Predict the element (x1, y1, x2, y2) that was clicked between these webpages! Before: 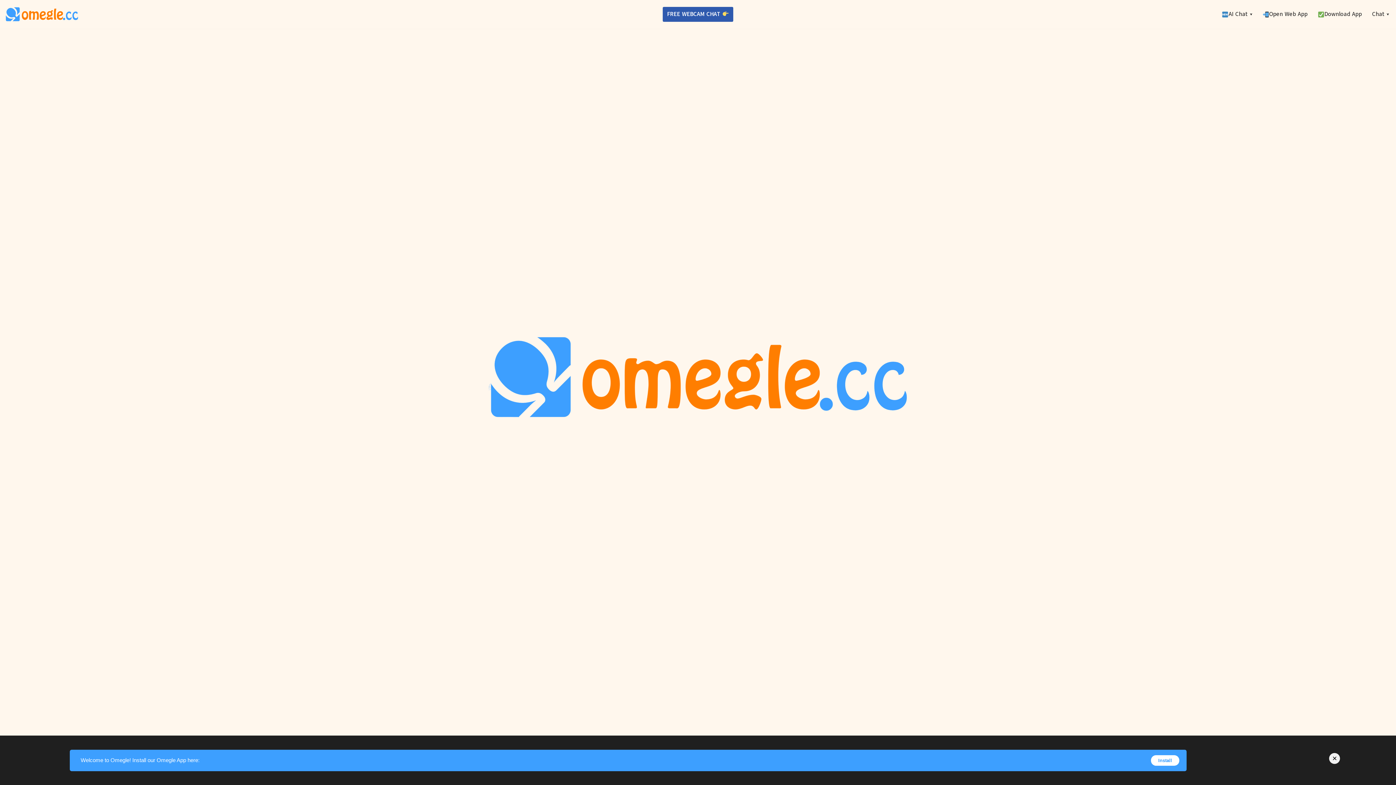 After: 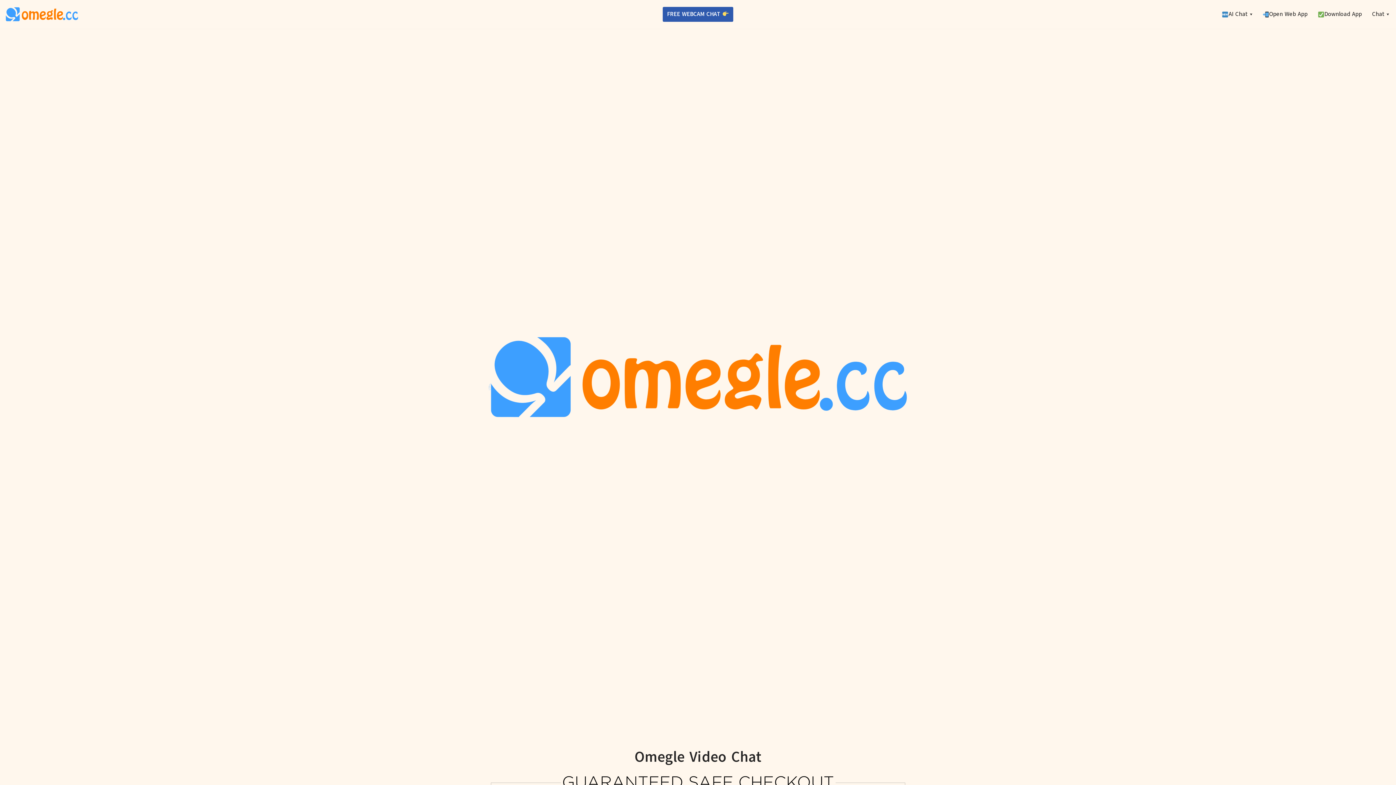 Action: bbox: (1329, 753, 1340, 764) label: ×